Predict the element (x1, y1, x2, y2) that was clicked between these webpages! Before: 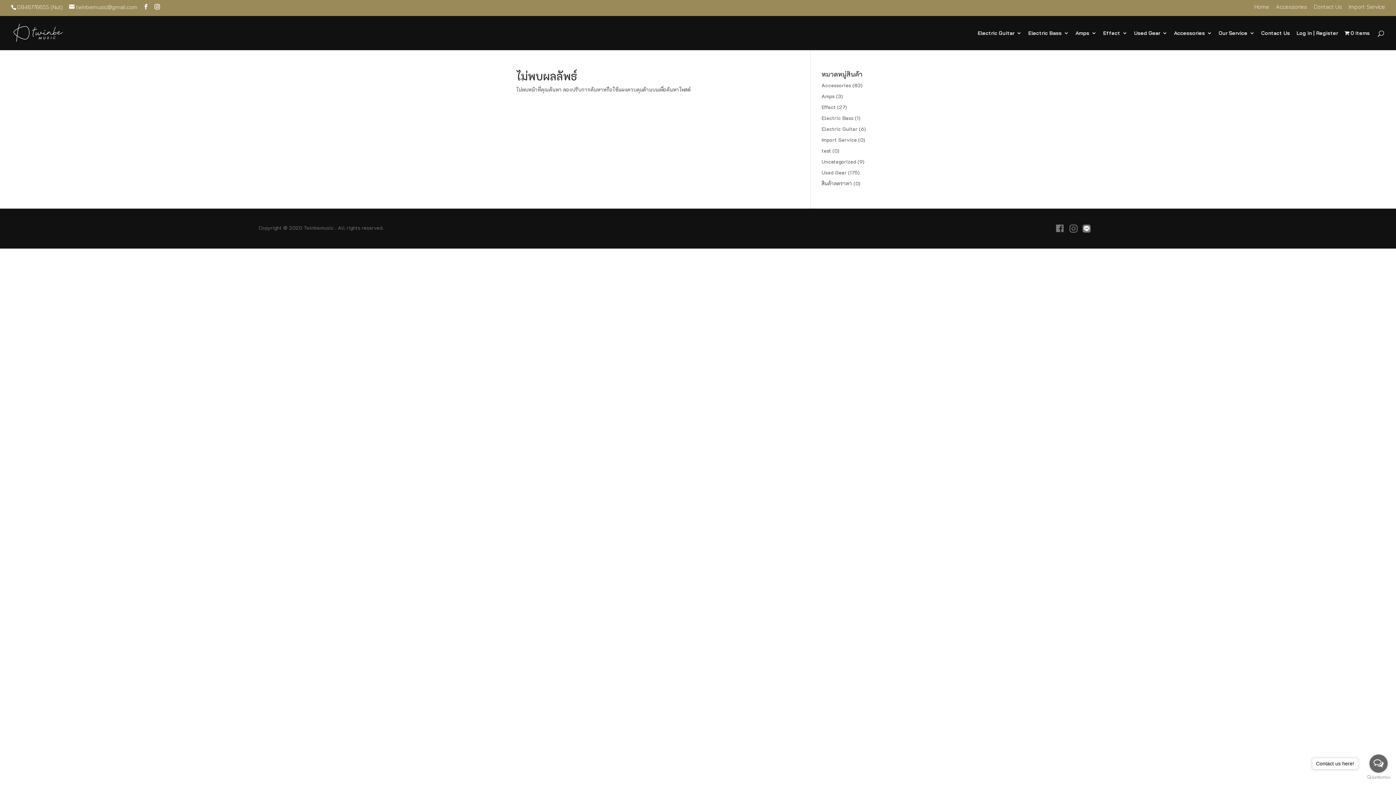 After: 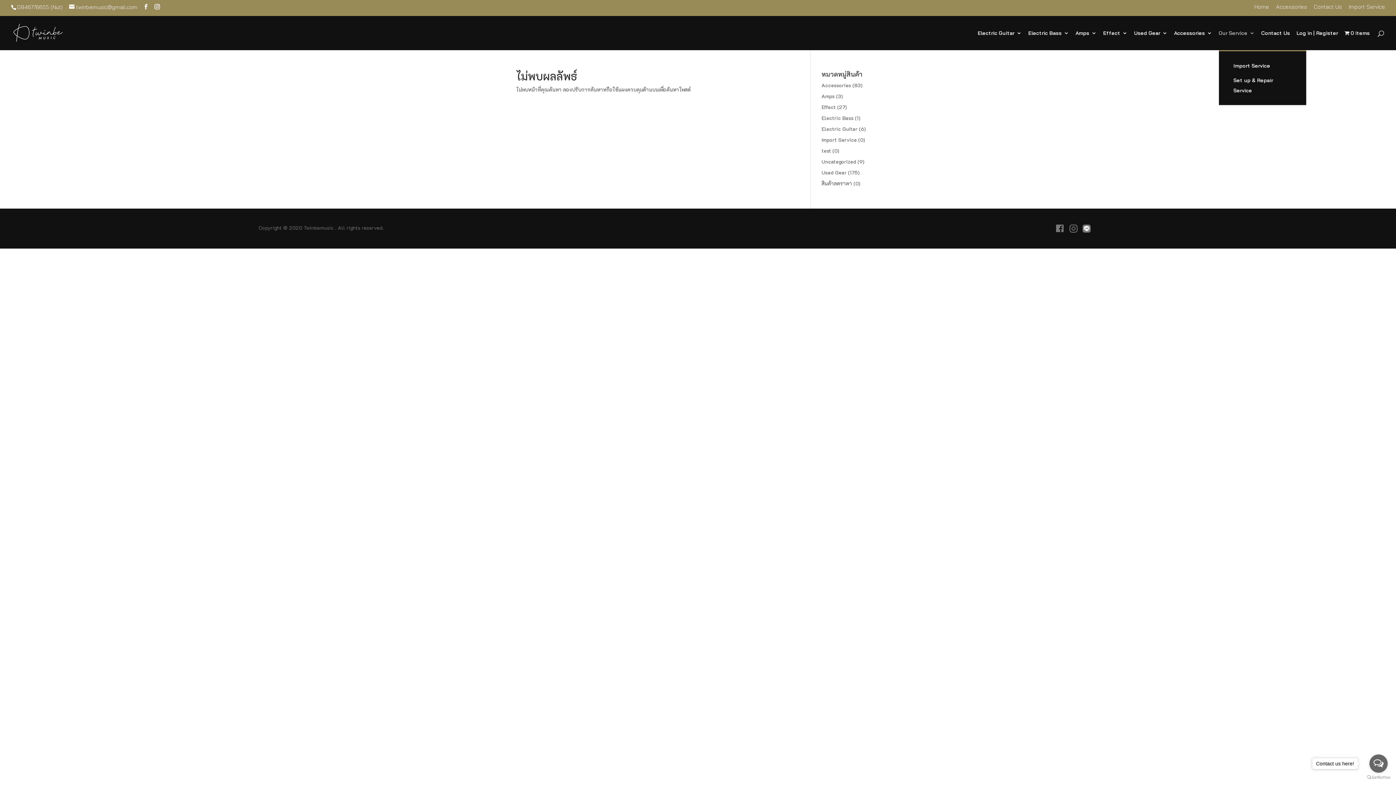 Action: label: Our Service bbox: (1219, 30, 1255, 50)